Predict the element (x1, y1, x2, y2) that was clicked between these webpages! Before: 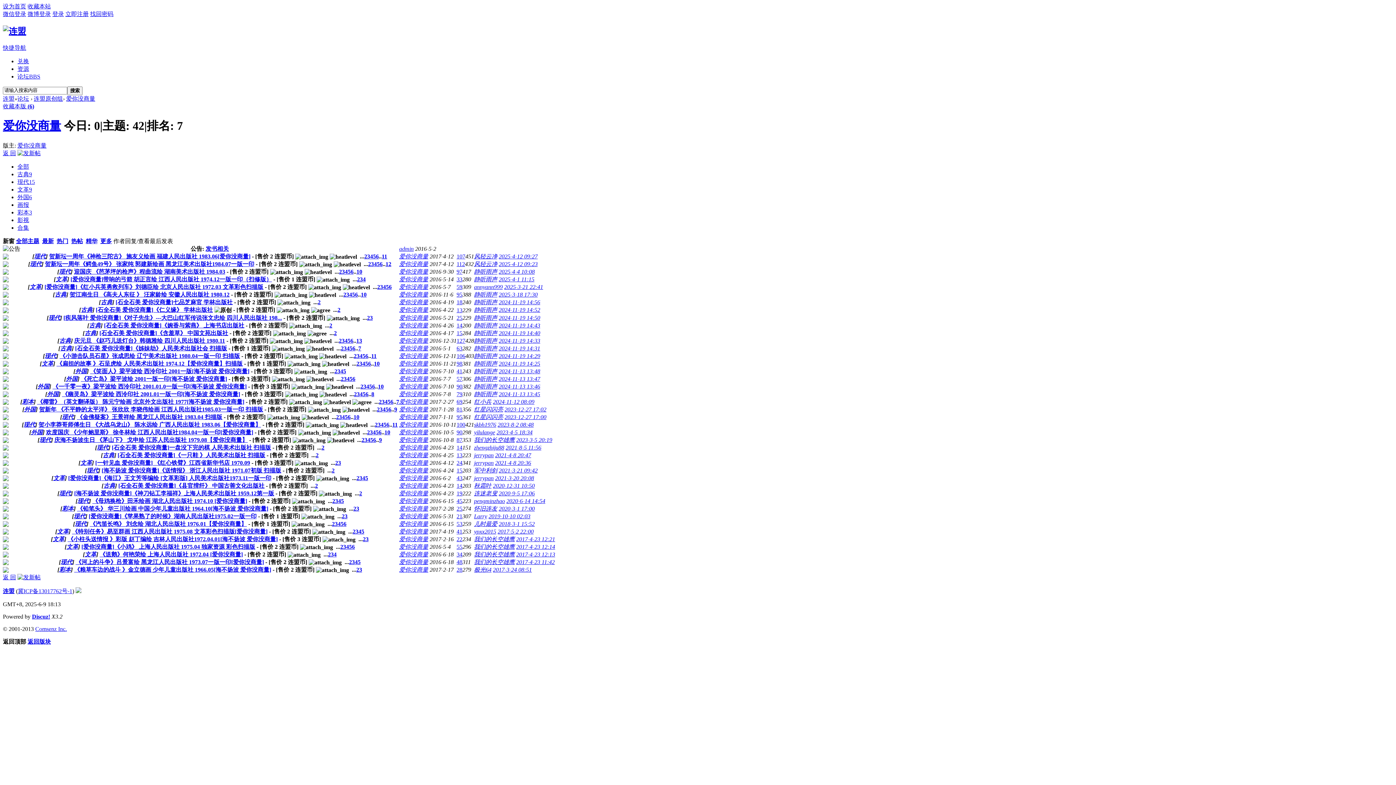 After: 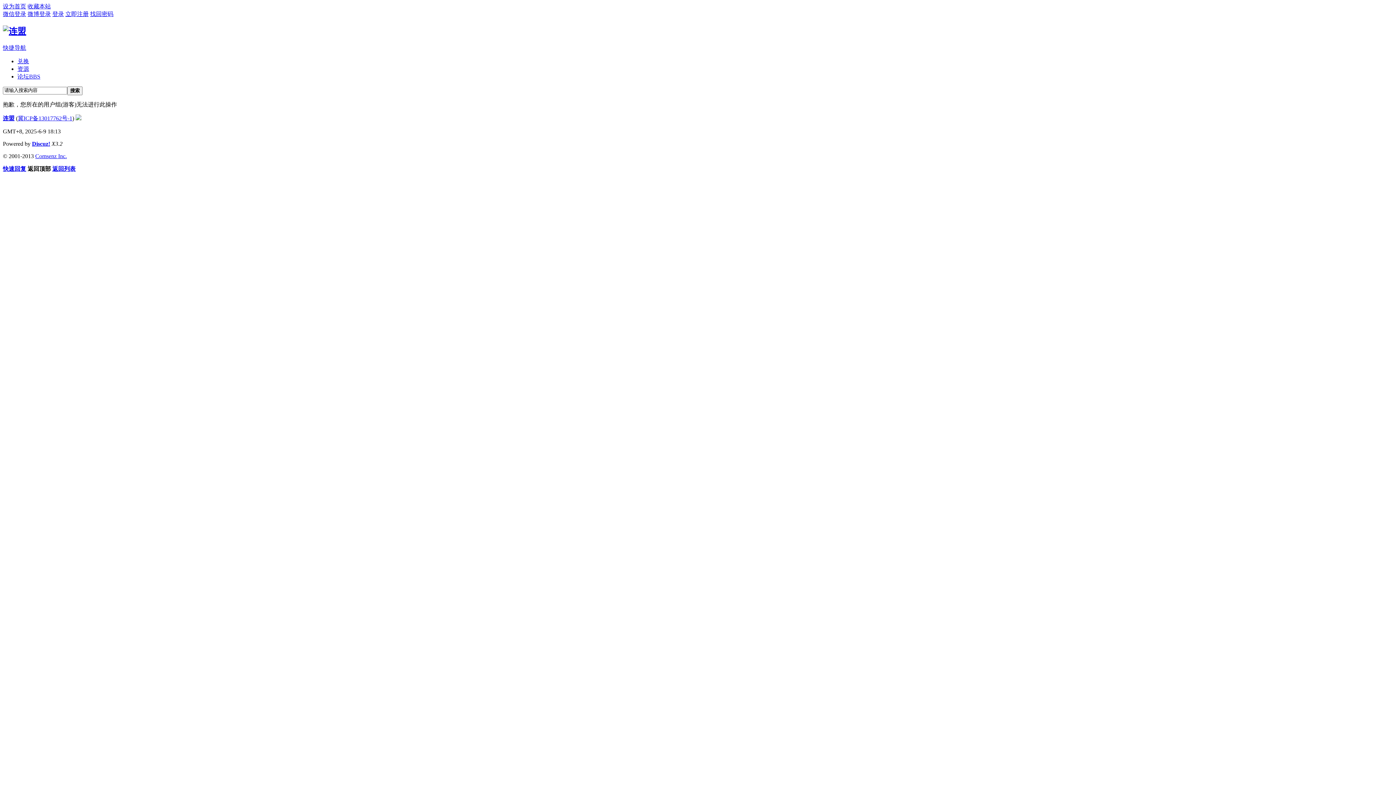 Action: bbox: (380, 283, 383, 290) label: 3